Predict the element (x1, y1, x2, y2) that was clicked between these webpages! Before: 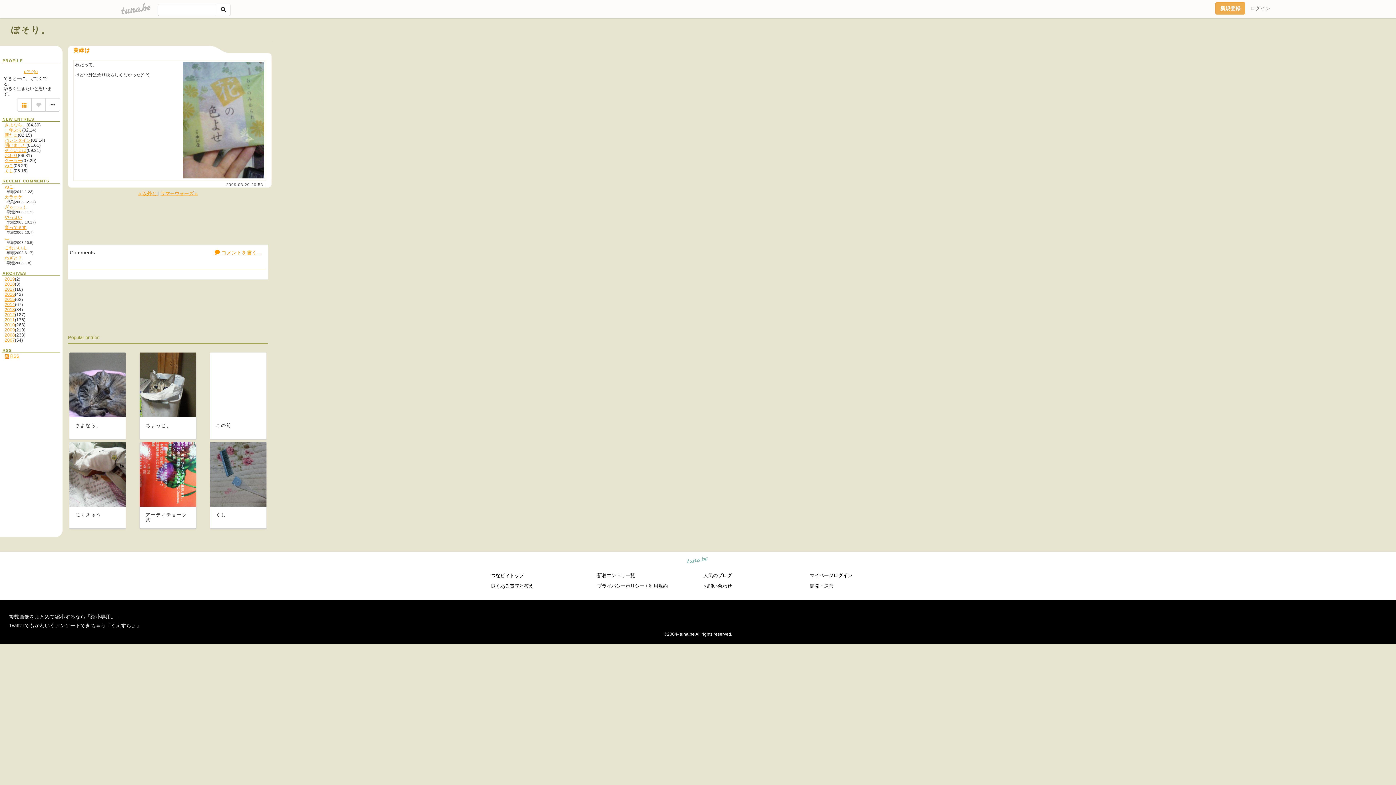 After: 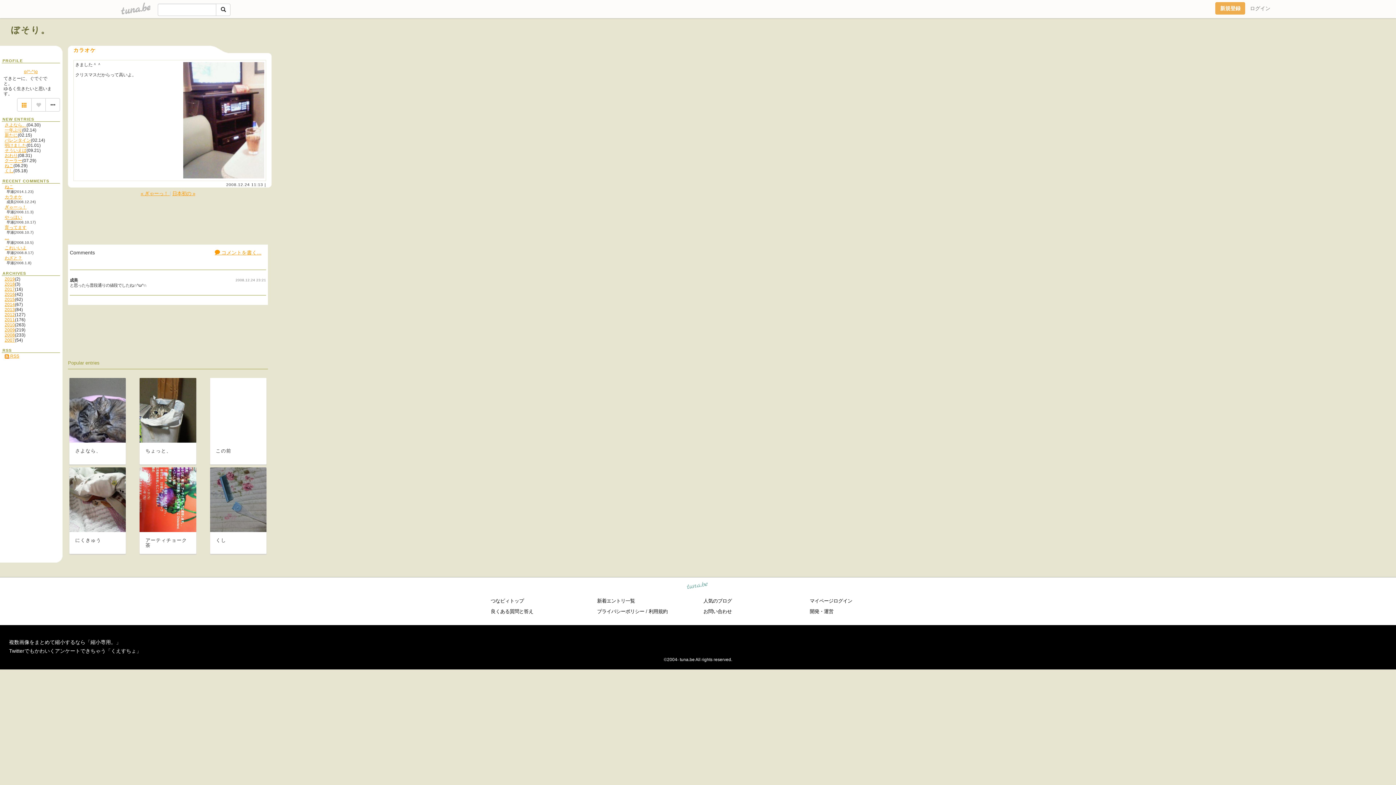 Action: label: カラオケ bbox: (4, 194, 22, 199)